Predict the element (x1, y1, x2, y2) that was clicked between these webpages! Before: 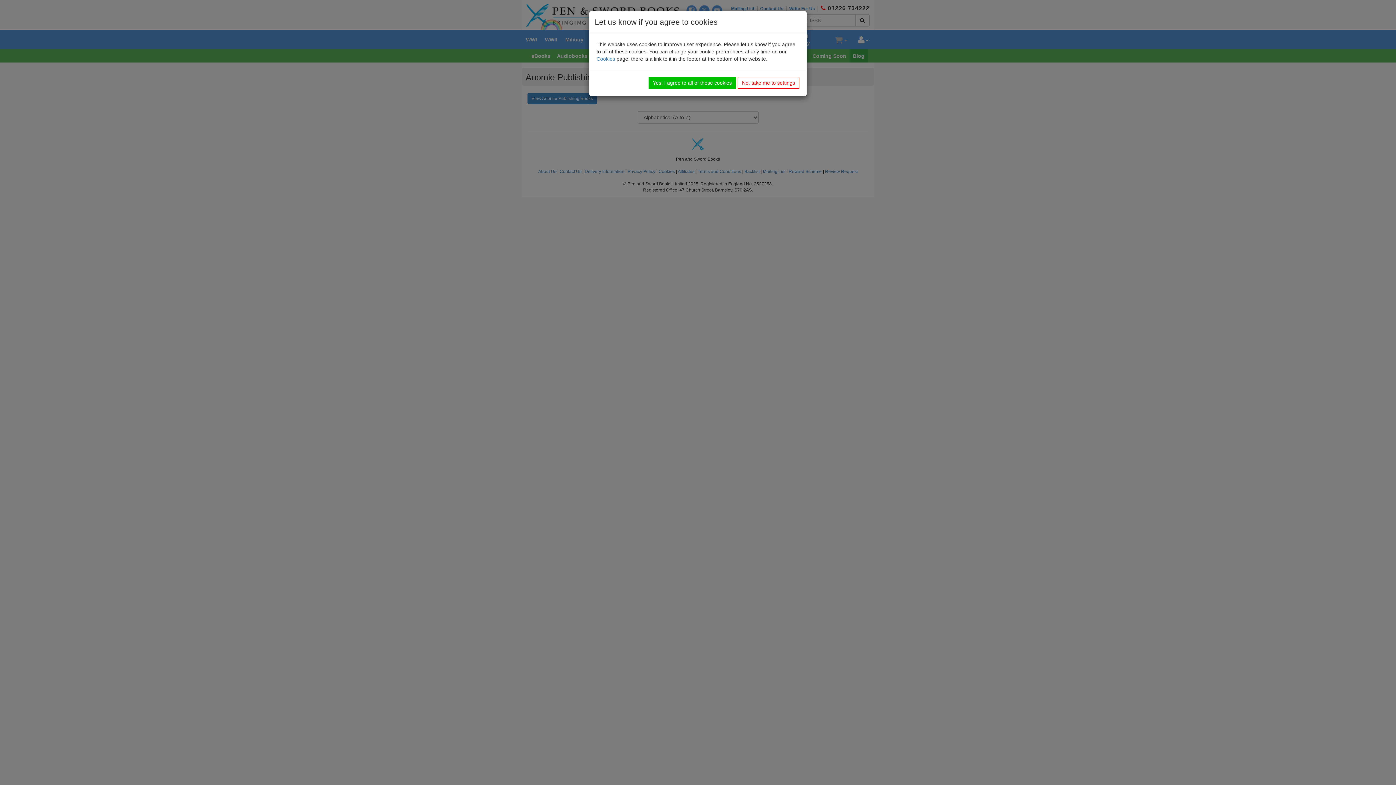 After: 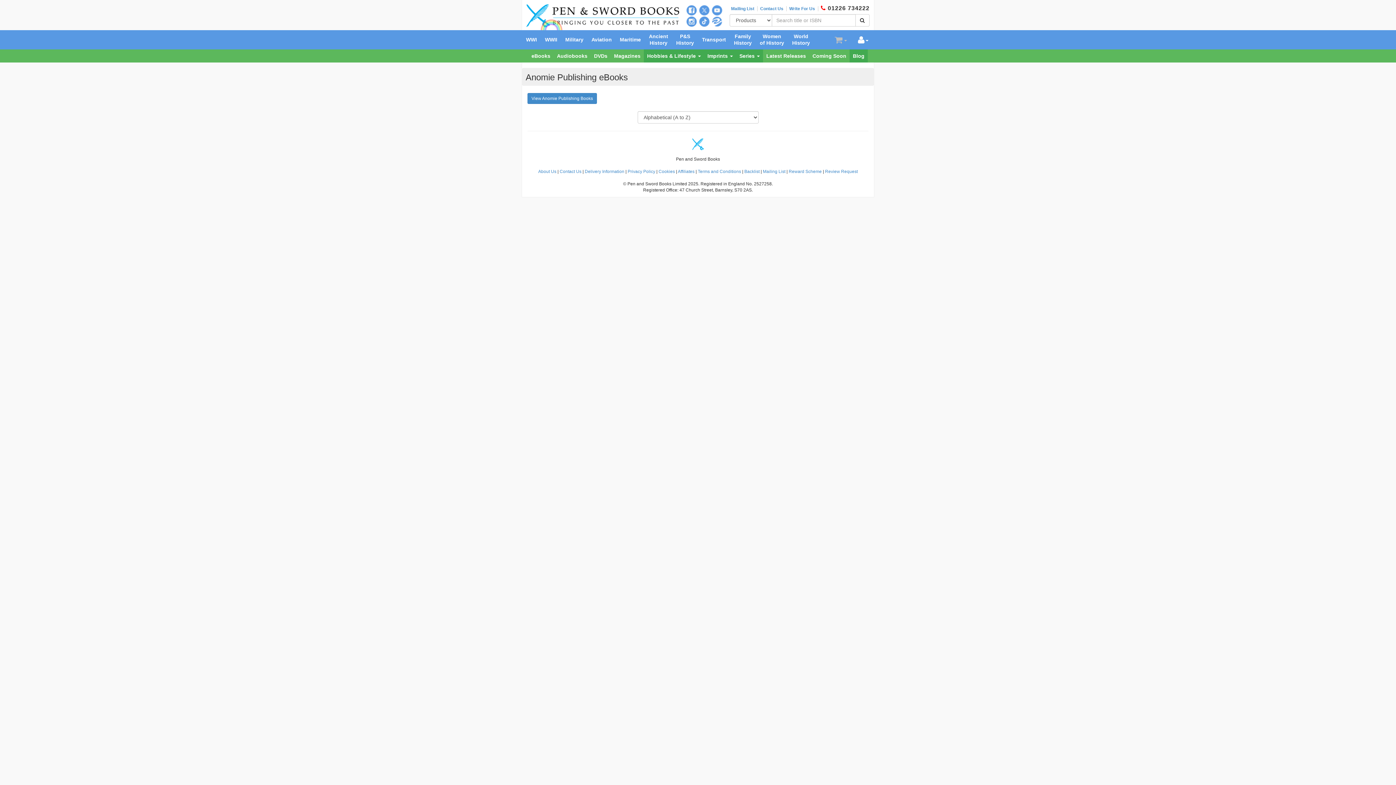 Action: label: Yes, I agree to all of these cookies bbox: (648, 77, 736, 88)